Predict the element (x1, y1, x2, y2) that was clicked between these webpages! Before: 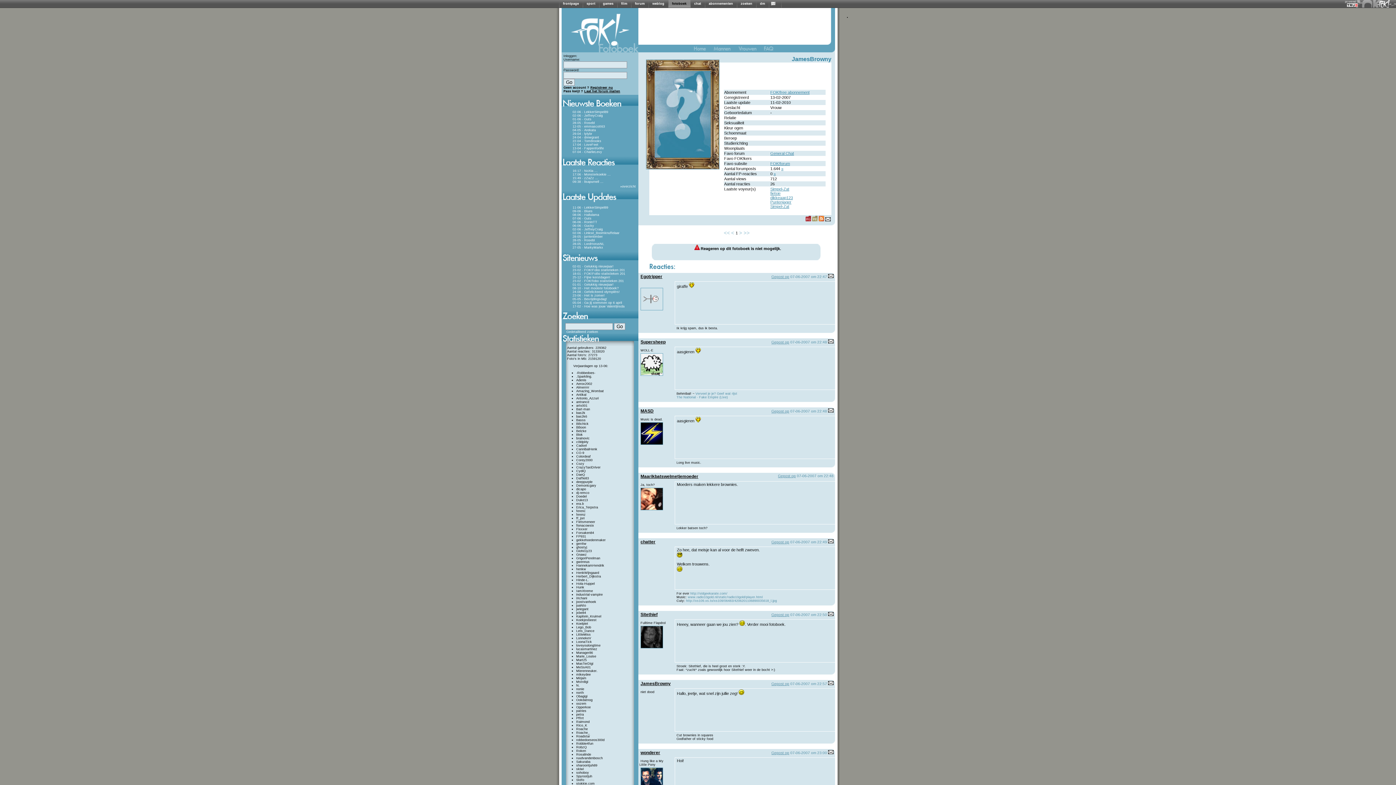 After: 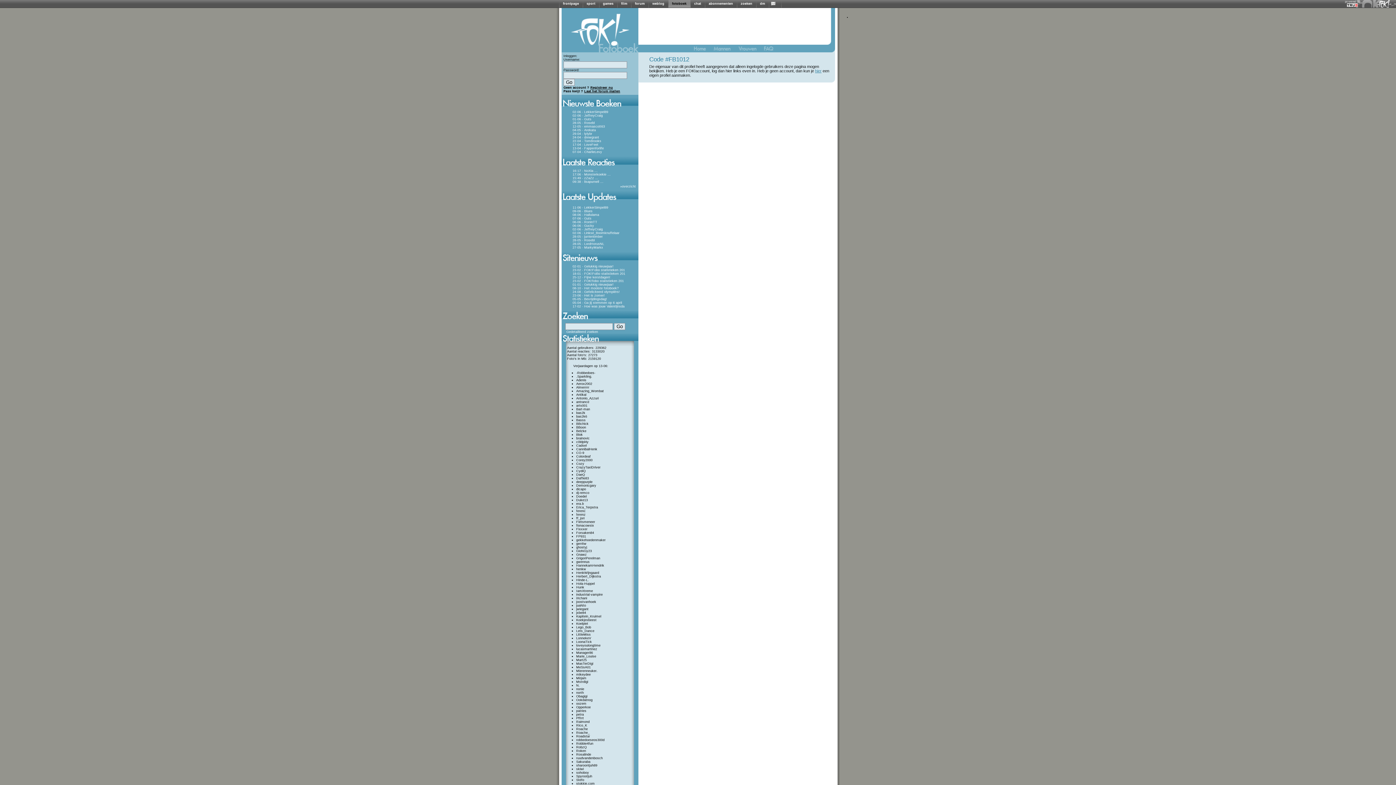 Action: bbox: (770, 186, 789, 191) label: Simpel-Zat